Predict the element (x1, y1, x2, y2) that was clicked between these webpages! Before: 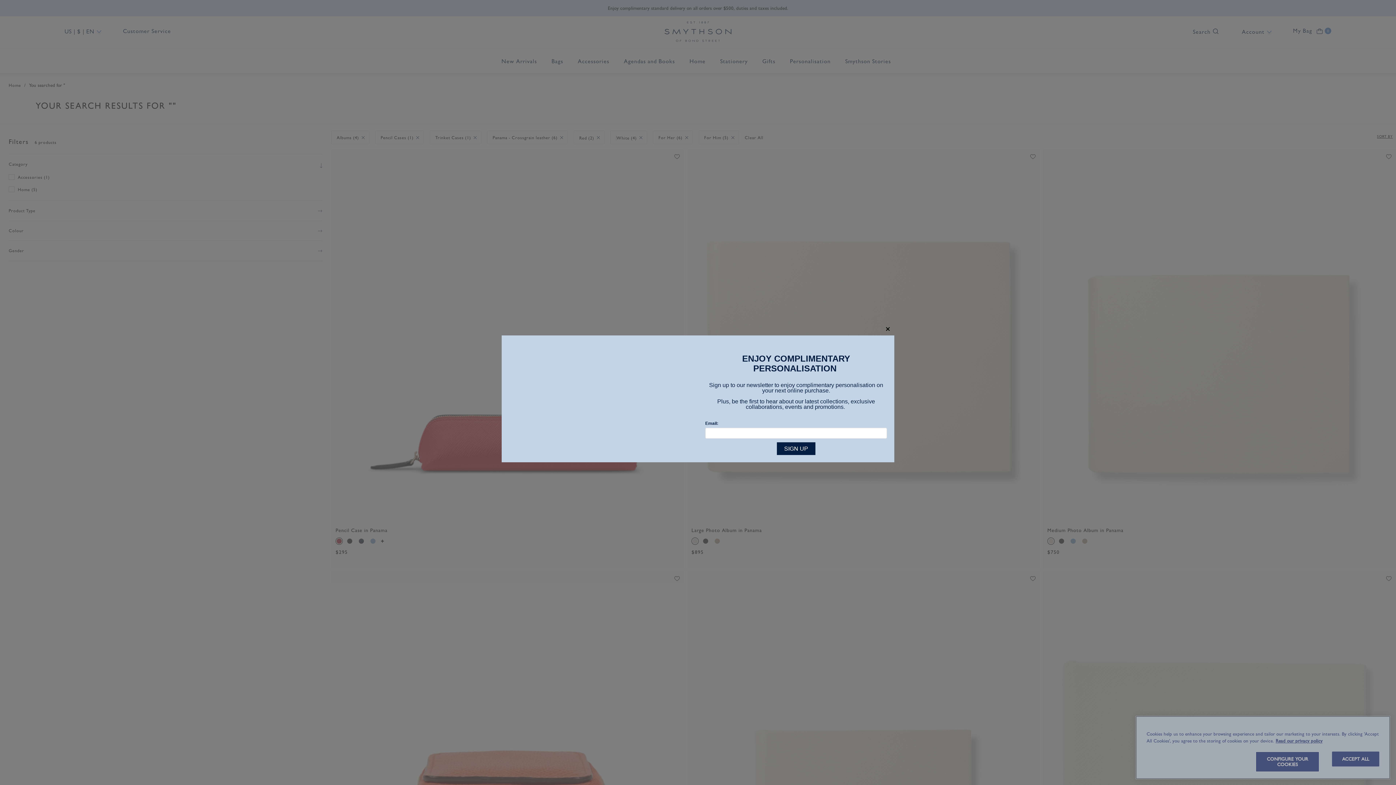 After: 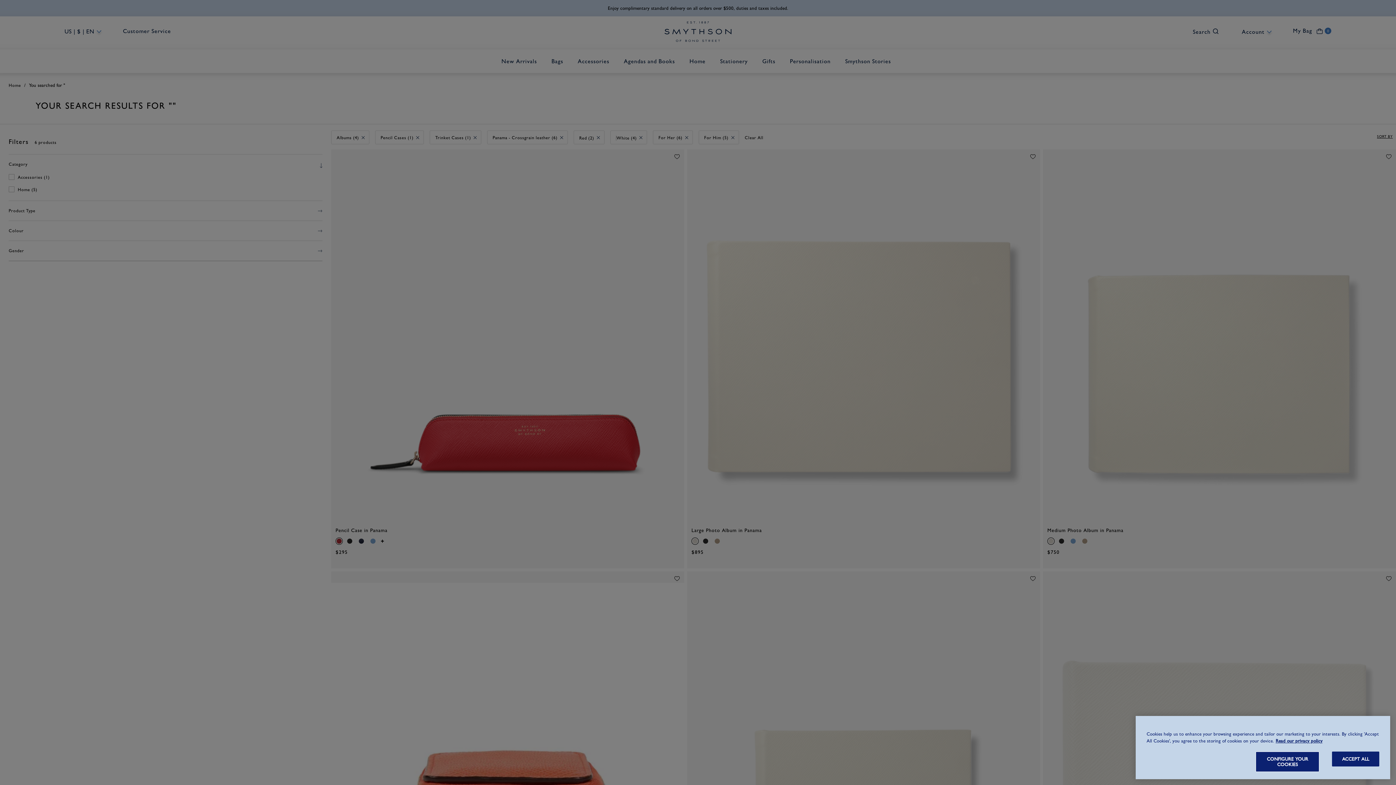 Action: bbox: (881, 322, 894, 335) label: close